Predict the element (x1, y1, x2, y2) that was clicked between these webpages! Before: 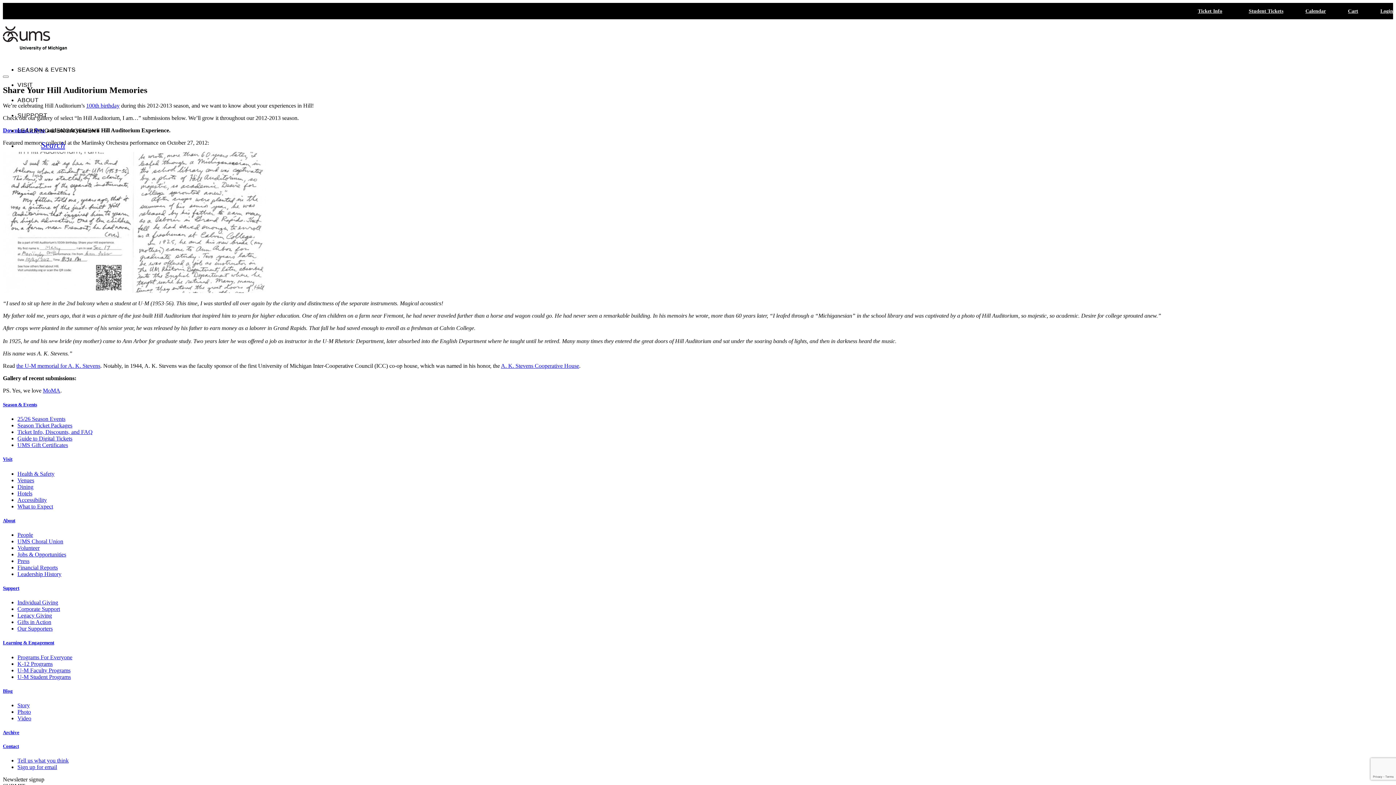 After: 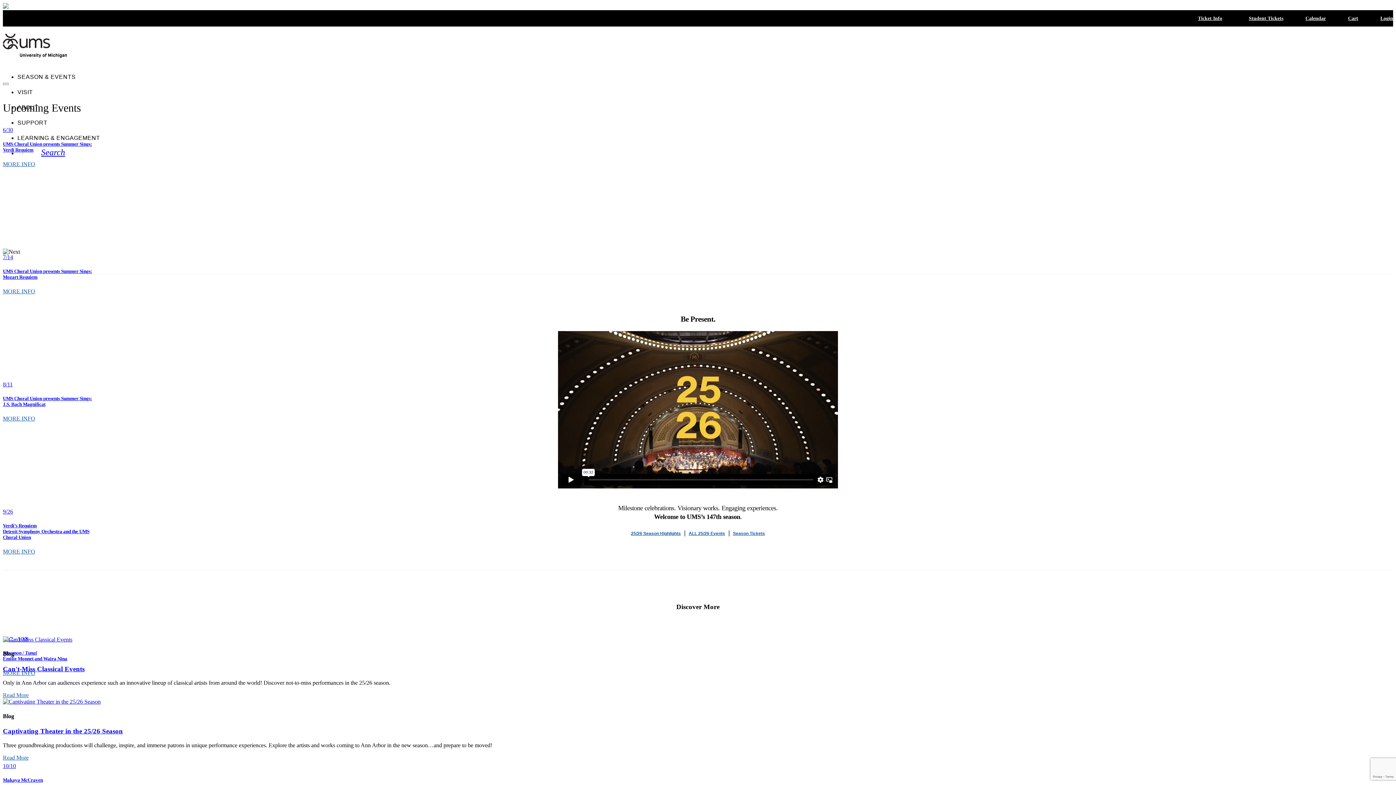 Action: bbox: (2, 45, 66, 51)